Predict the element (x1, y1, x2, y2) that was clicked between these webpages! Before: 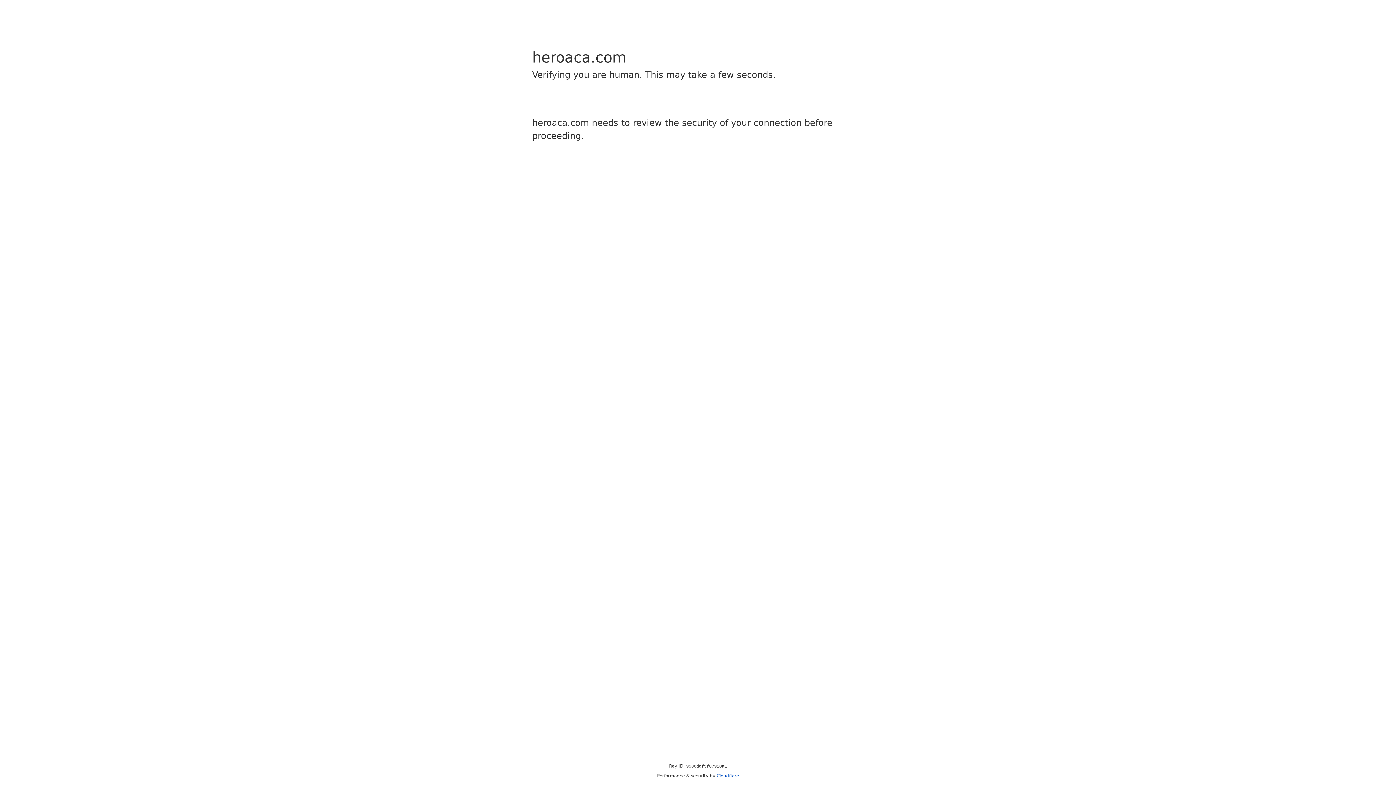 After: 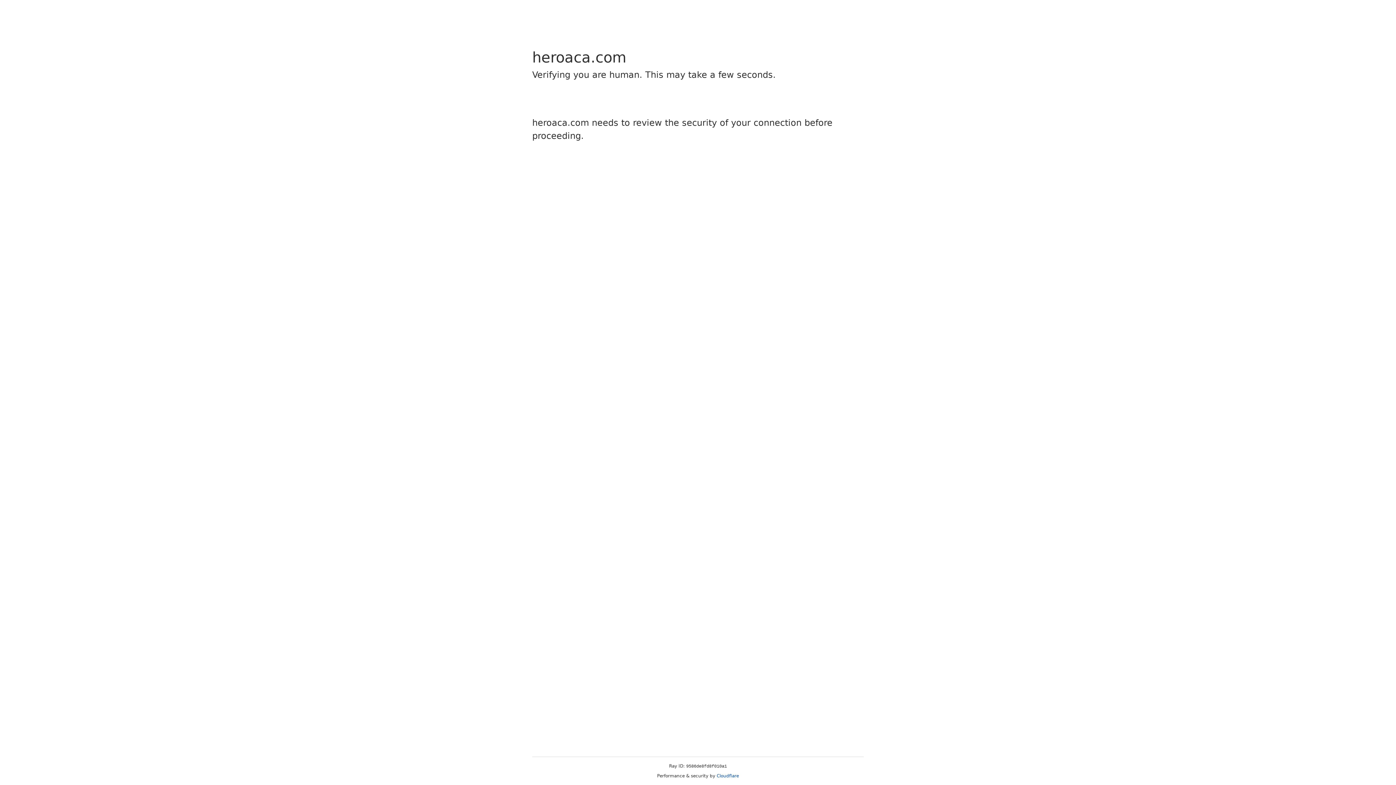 Action: bbox: (716, 773, 739, 778) label: Cloudflare